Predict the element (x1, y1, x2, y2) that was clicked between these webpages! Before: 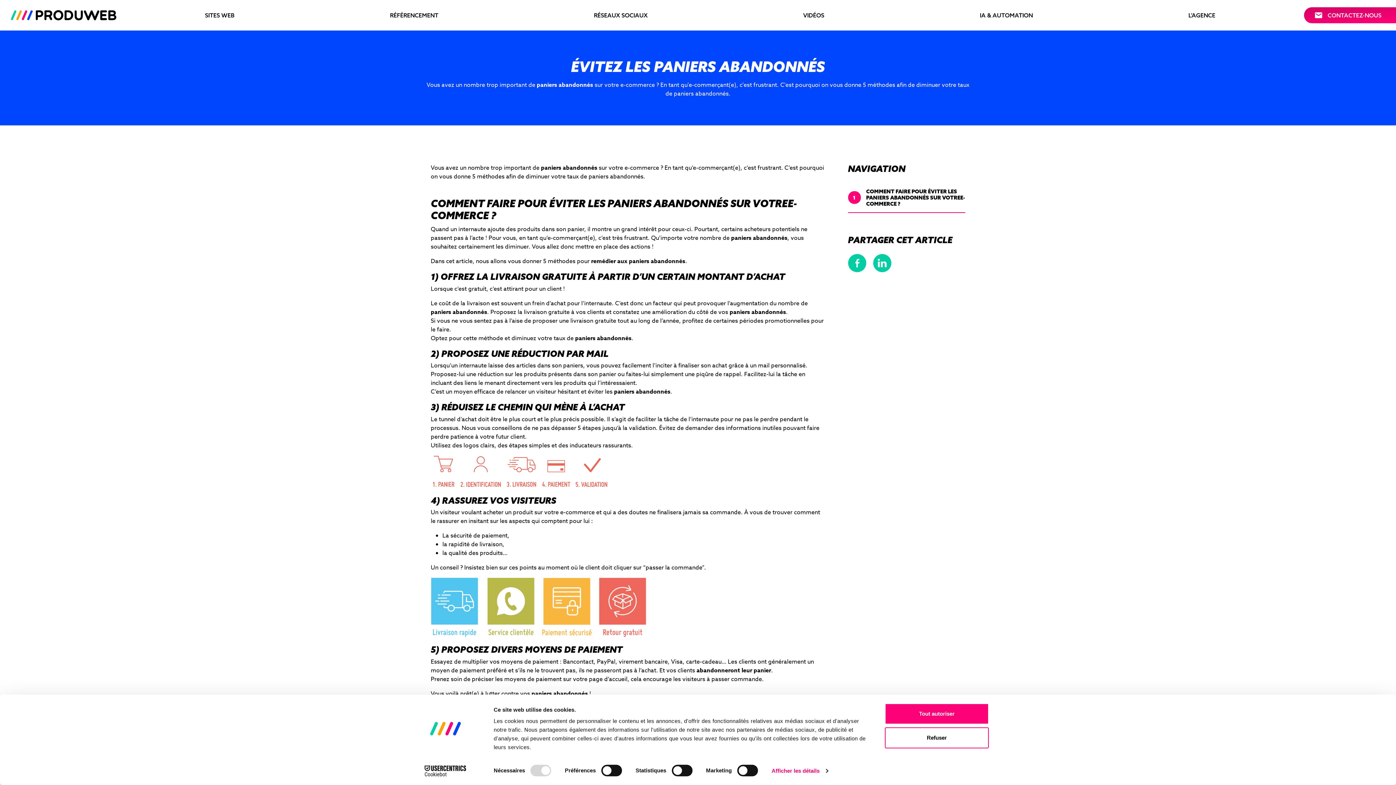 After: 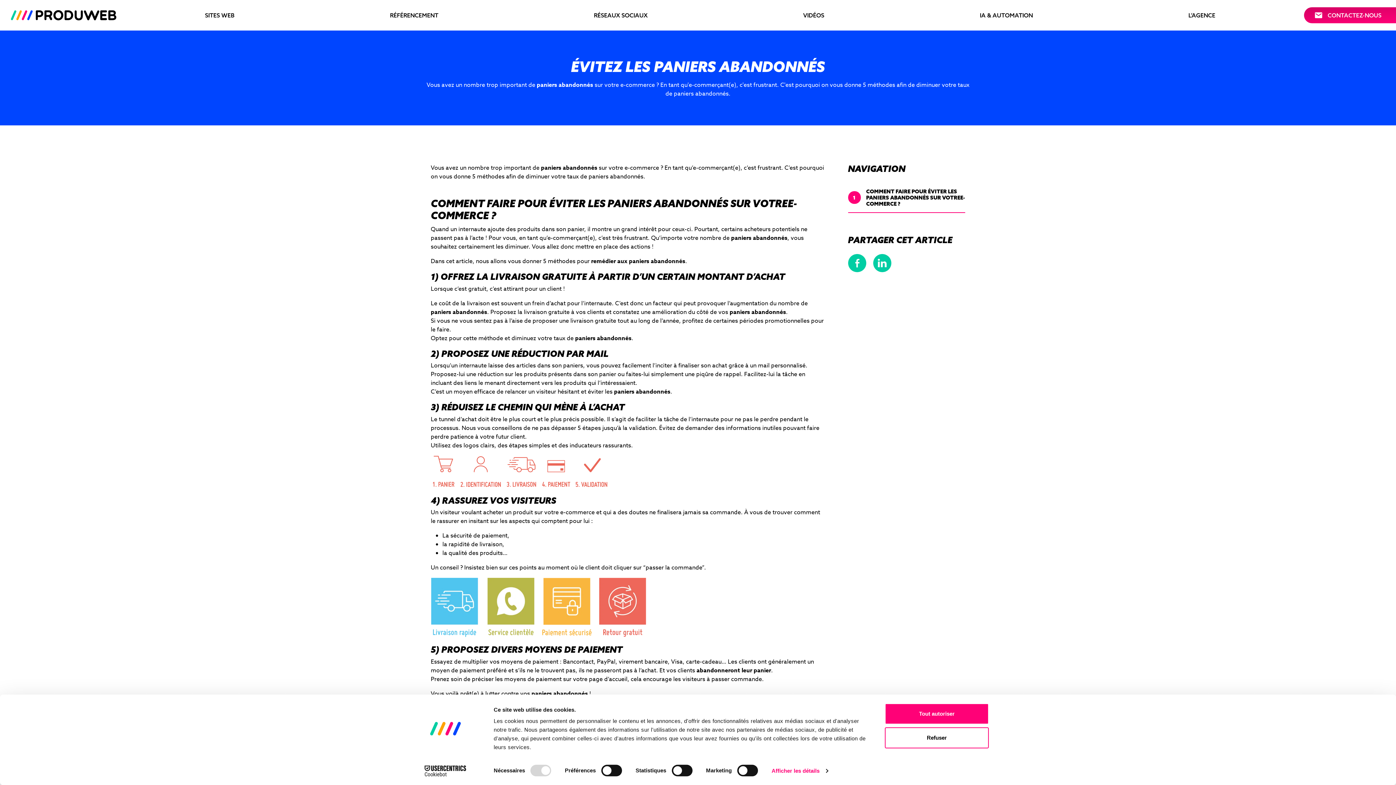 Action: bbox: (848, 254, 866, 272)